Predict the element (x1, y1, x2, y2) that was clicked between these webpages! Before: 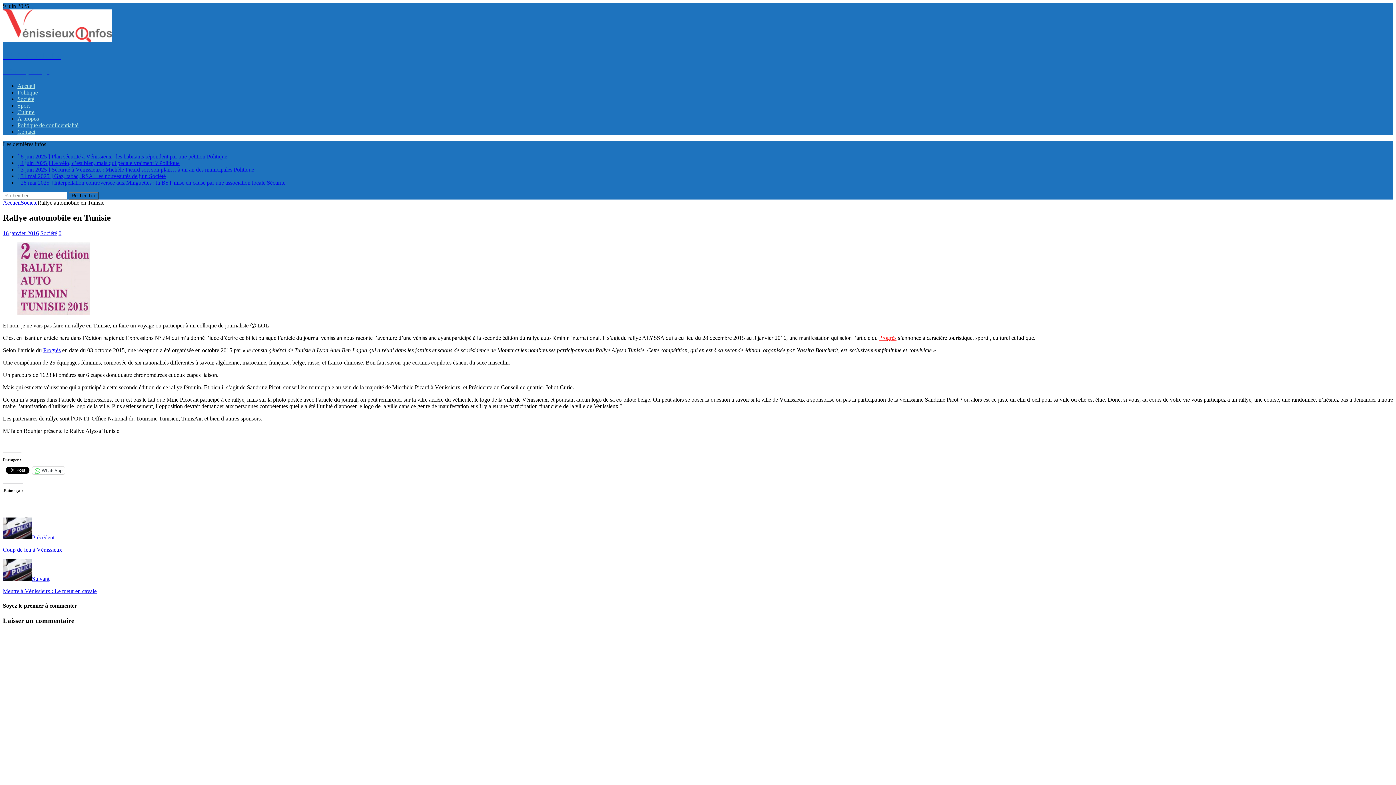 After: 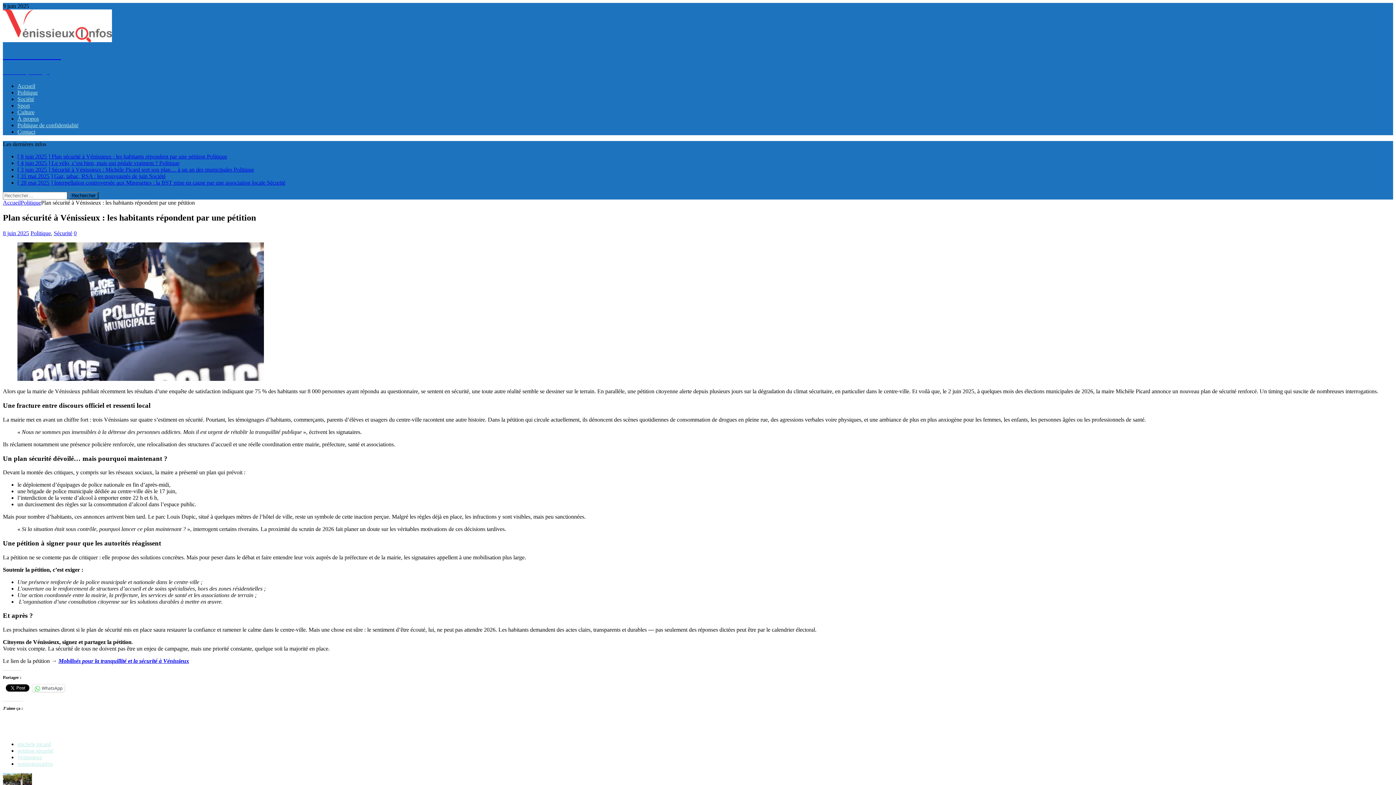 Action: bbox: (17, 153, 227, 159) label: [ 8 juin 2025 ] Plan sécurité à Vénissieux : les habitants répondent par une pétition Politique